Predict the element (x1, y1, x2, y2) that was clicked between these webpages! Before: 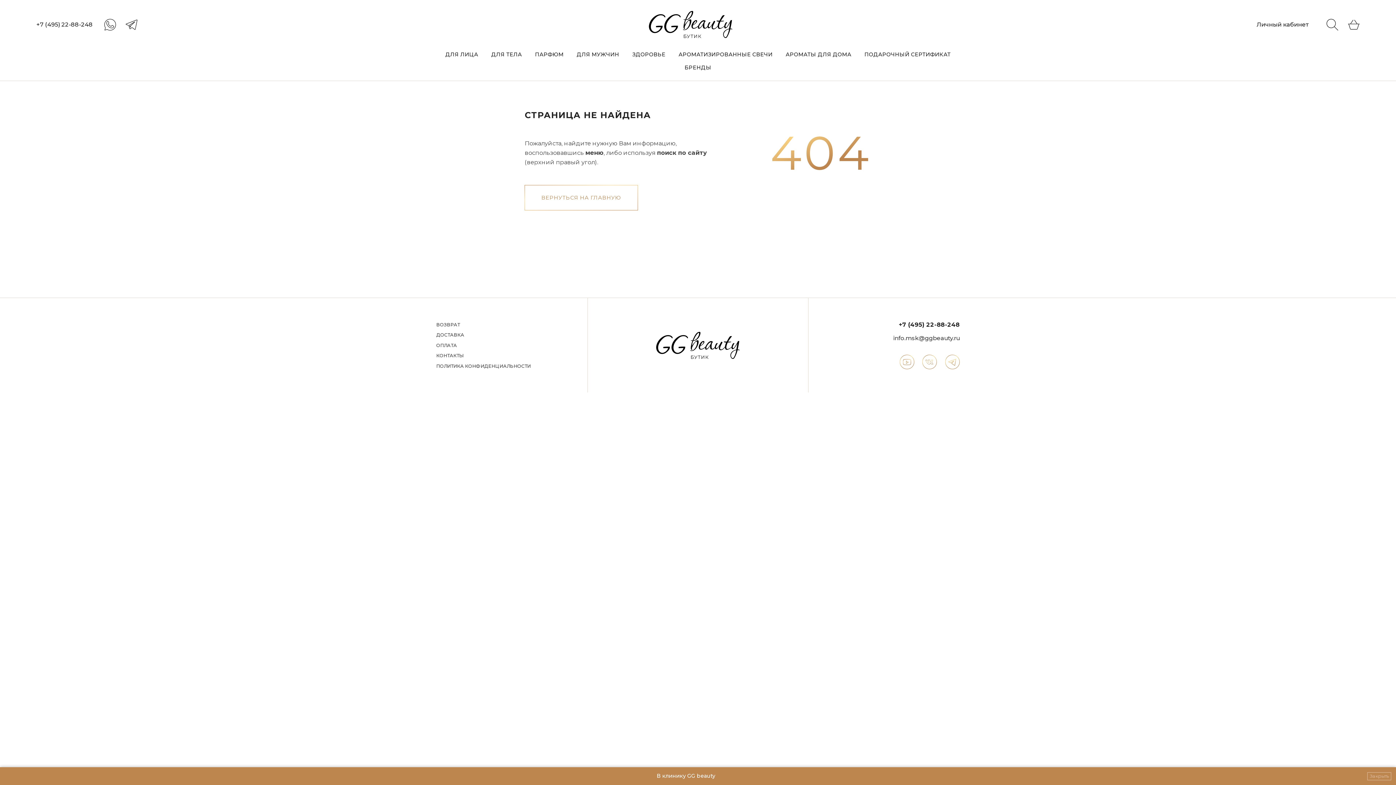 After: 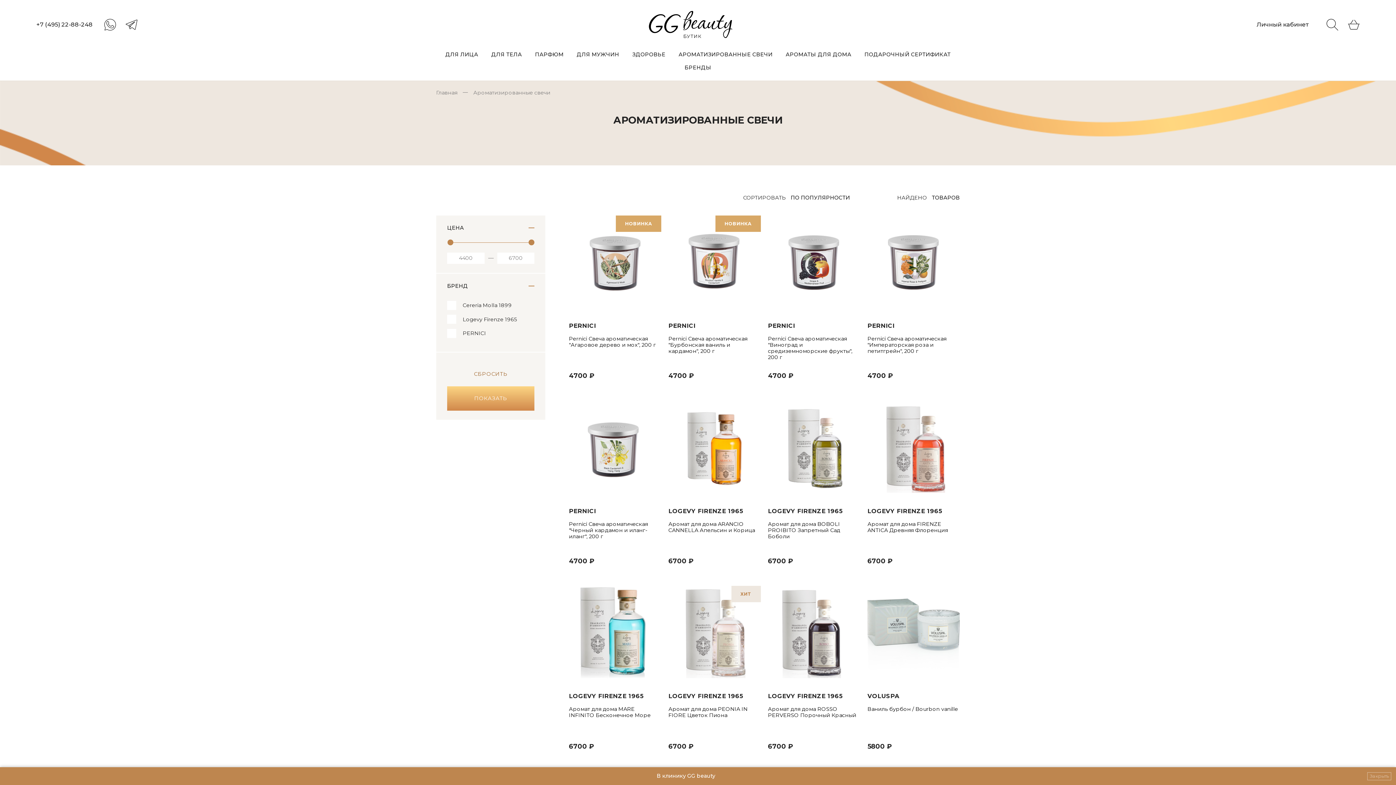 Action: label: АРОМАТИЗИРОВАННЫЕ СВЕЧИ bbox: (678, 48, 772, 61)